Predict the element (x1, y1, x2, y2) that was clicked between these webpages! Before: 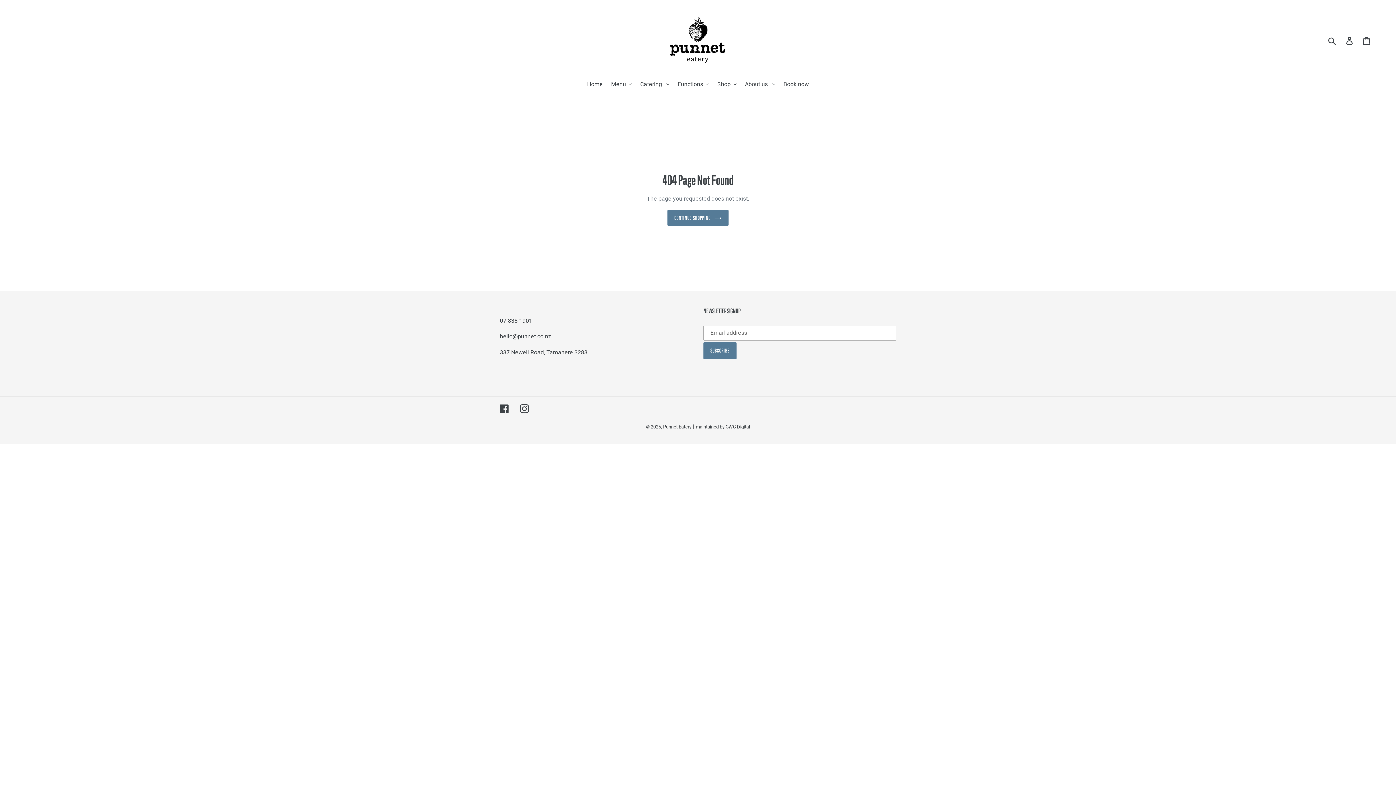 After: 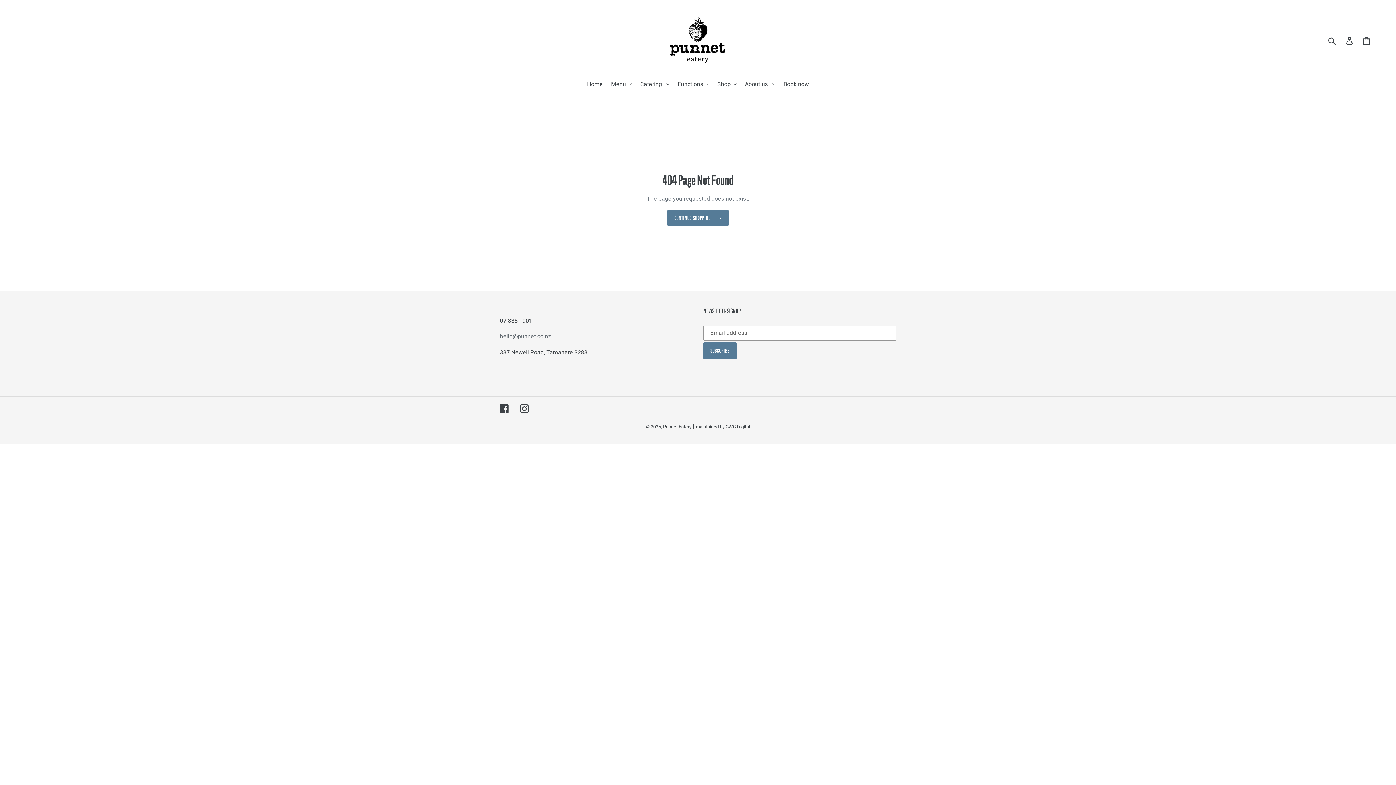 Action: bbox: (500, 332, 551, 341) label: hello@punnet.co.nz